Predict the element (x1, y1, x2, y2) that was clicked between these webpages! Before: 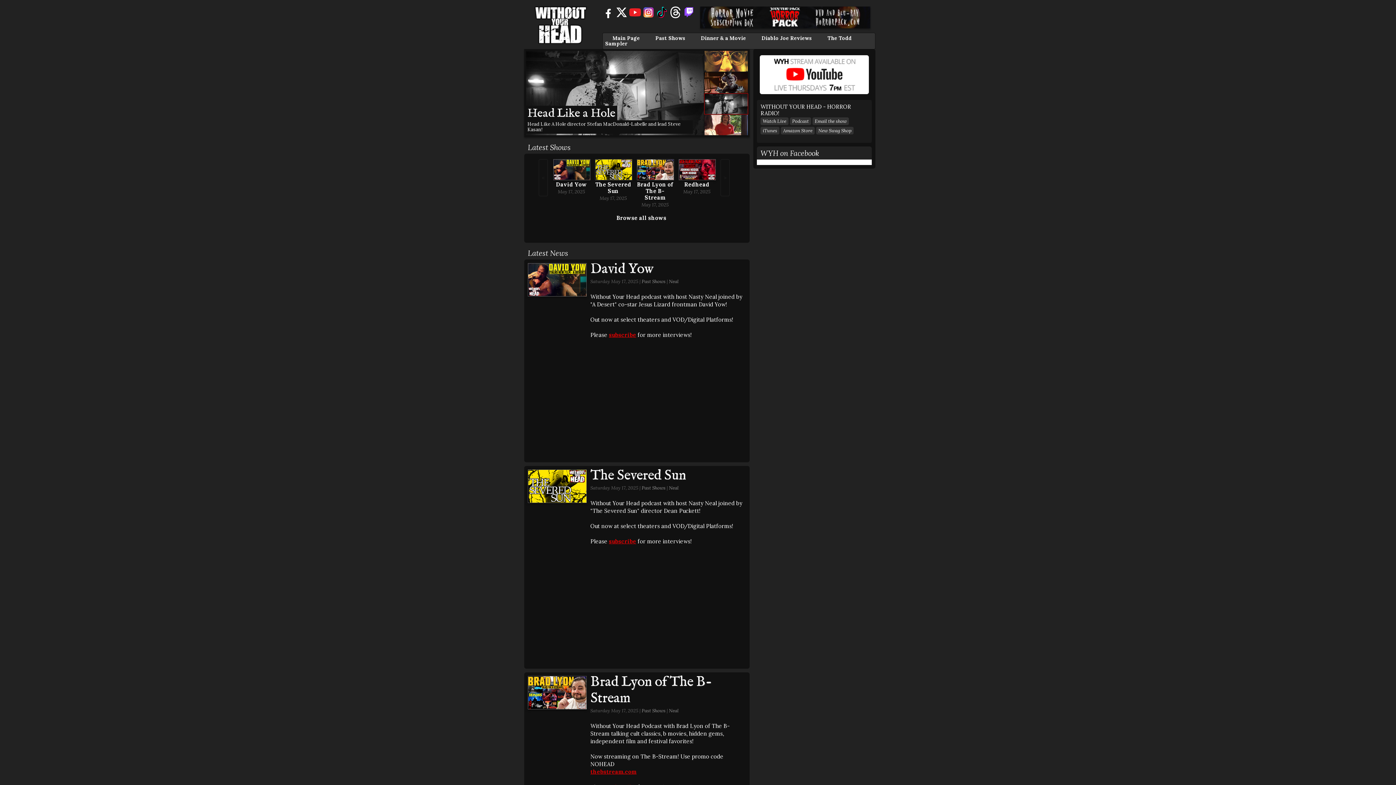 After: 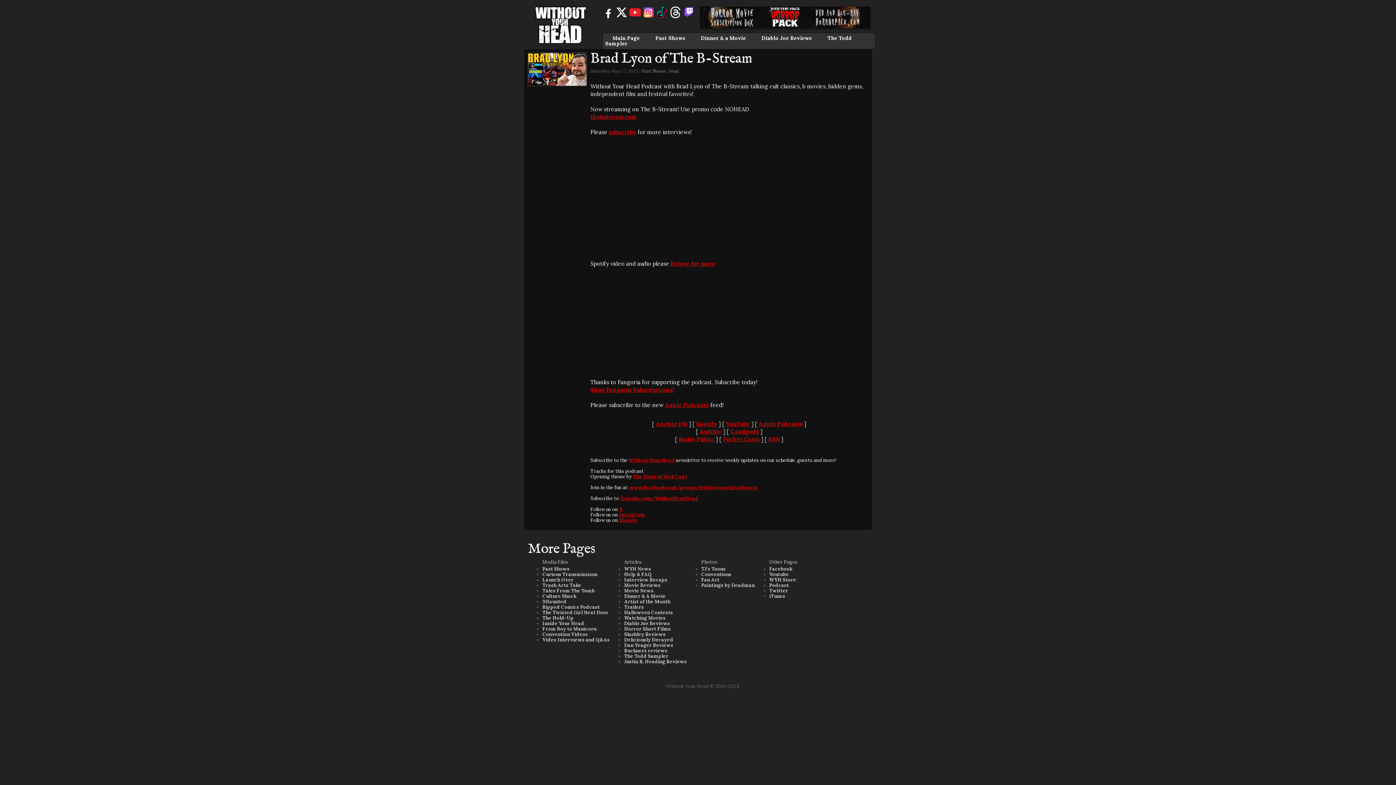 Action: label: Brad Lyon of The B-Stream bbox: (637, 181, 673, 201)